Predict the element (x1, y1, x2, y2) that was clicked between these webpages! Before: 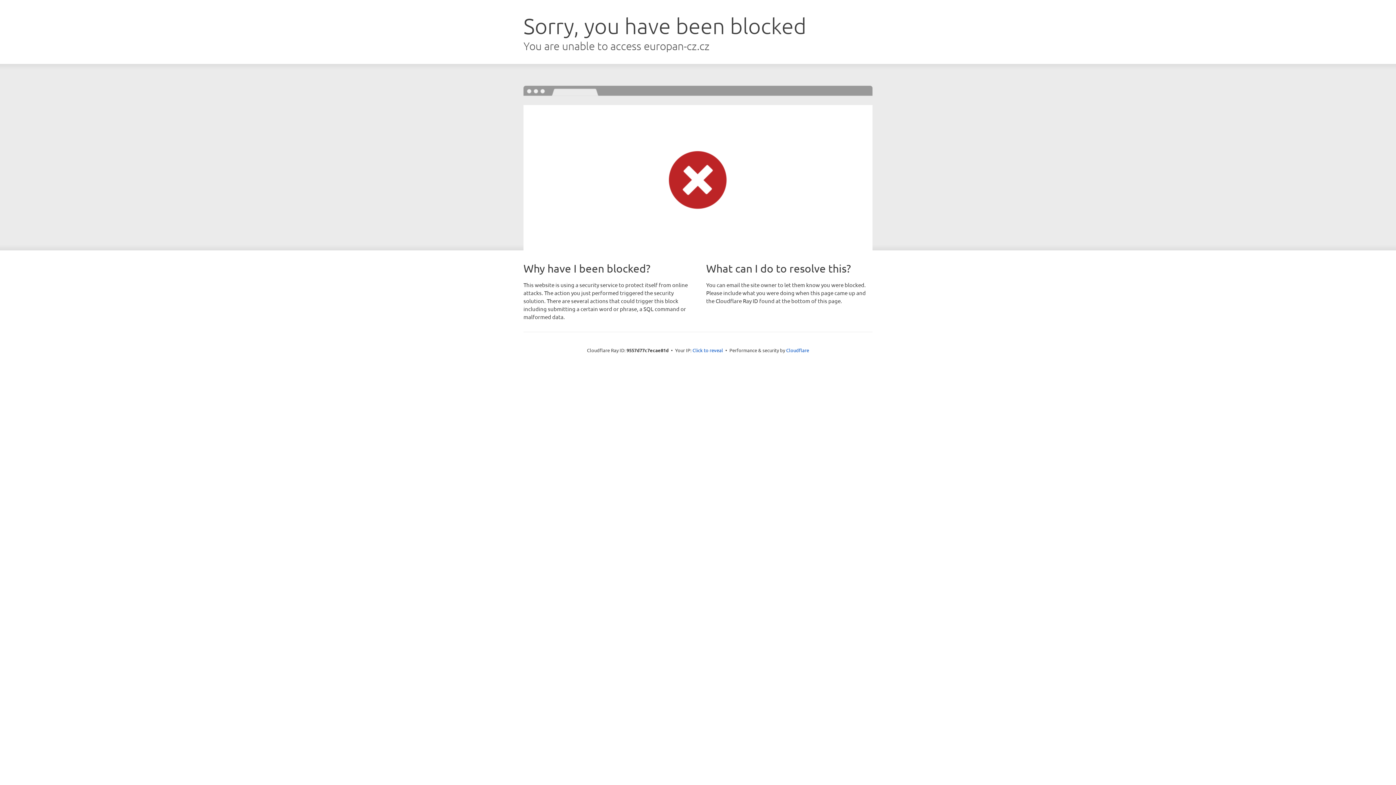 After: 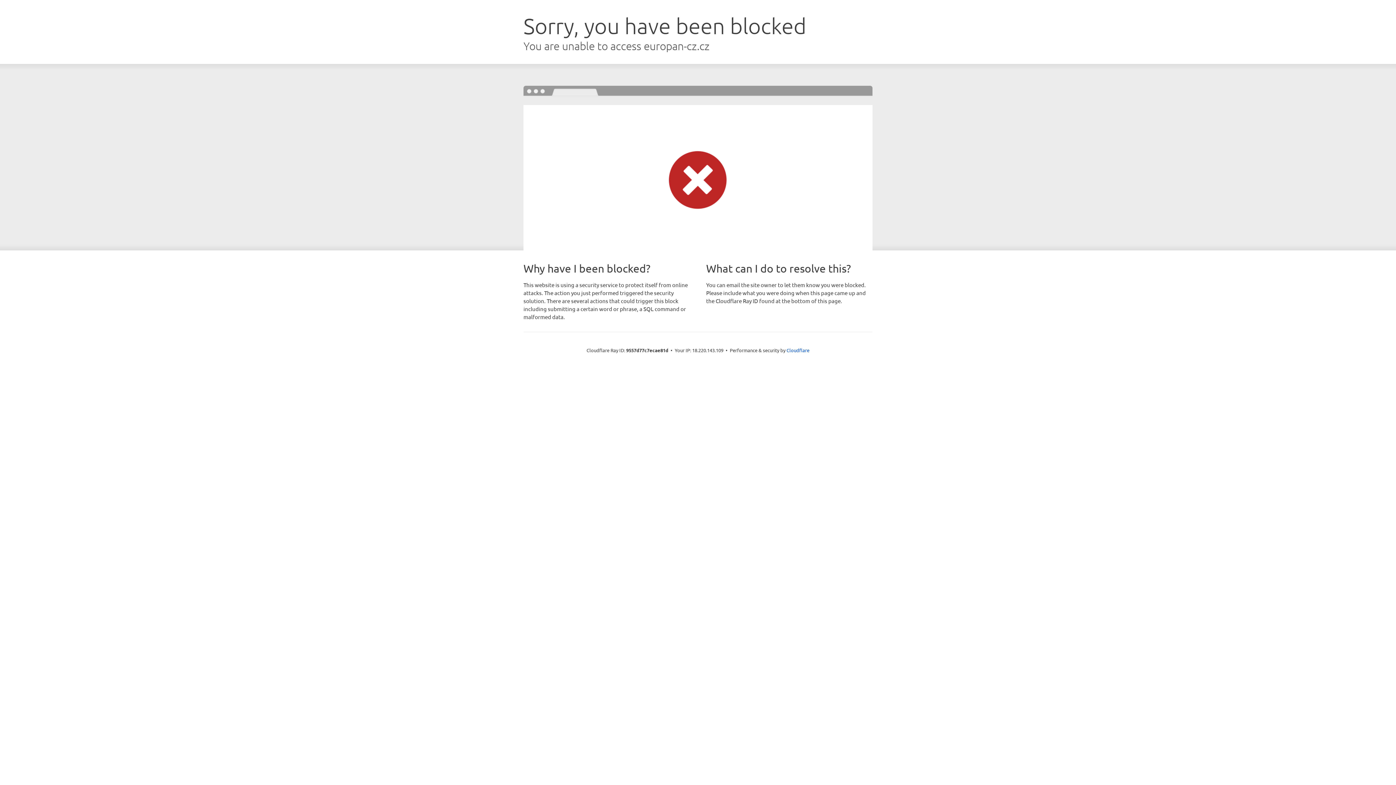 Action: label: Click to reveal bbox: (692, 346, 723, 353)